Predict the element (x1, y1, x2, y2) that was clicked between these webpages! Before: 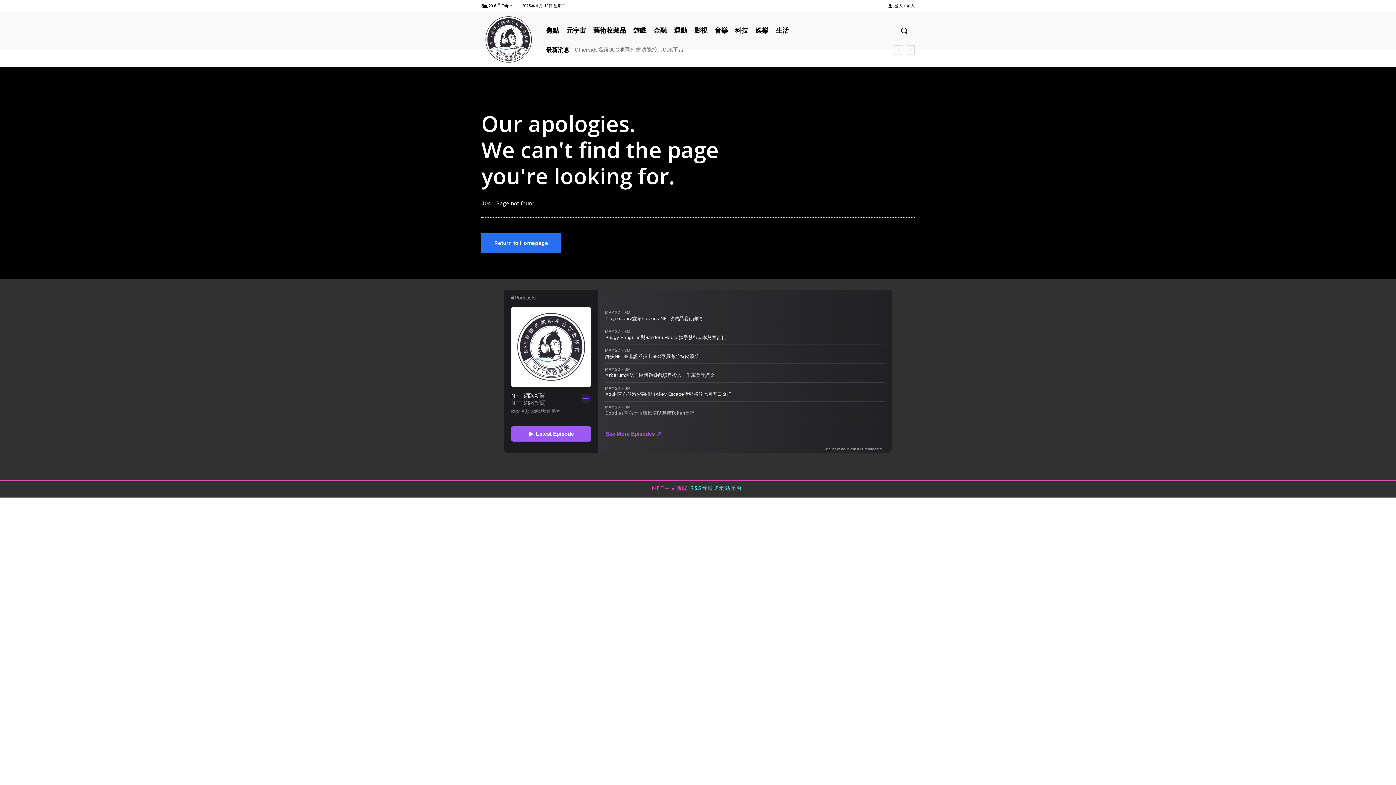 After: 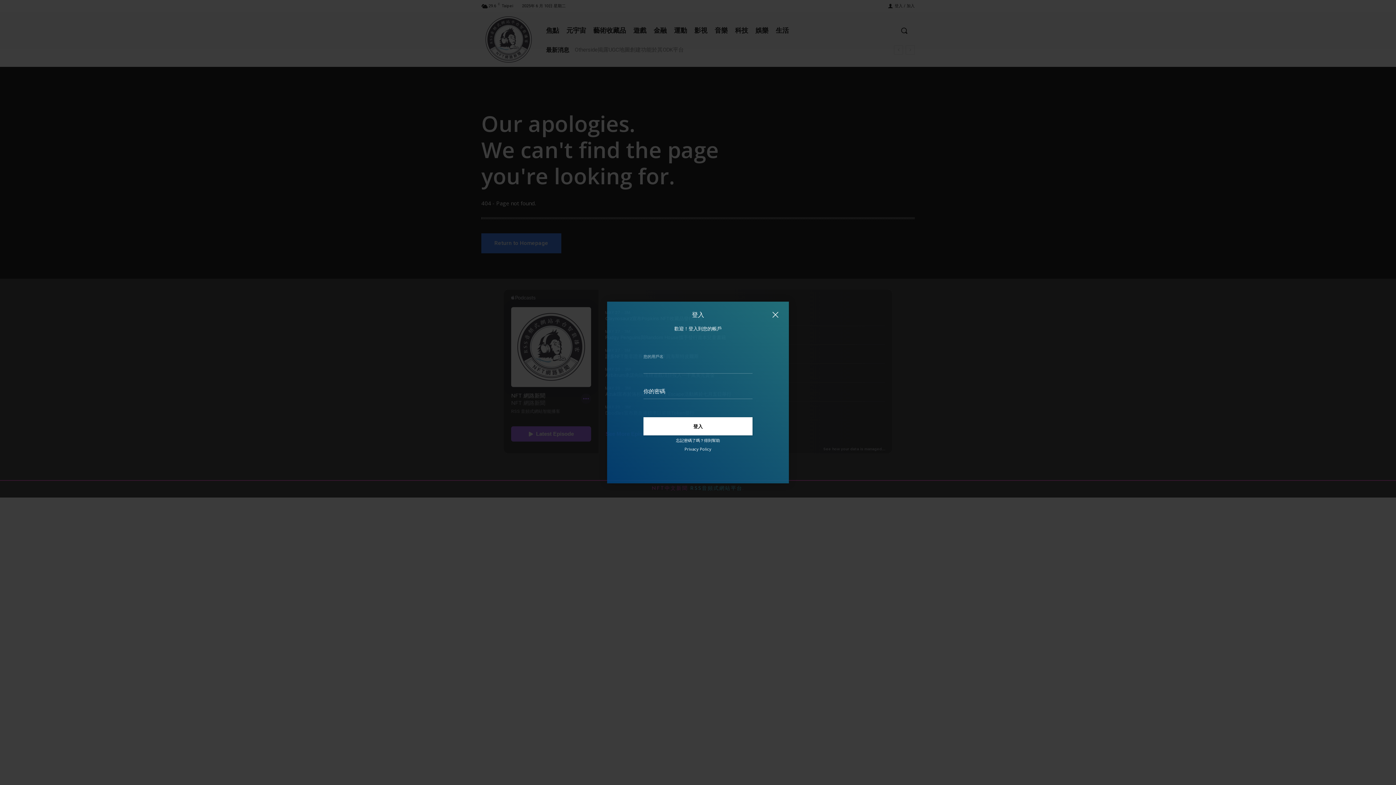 Action: label: 登入 / 加入 bbox: (888, 1, 914, 10)